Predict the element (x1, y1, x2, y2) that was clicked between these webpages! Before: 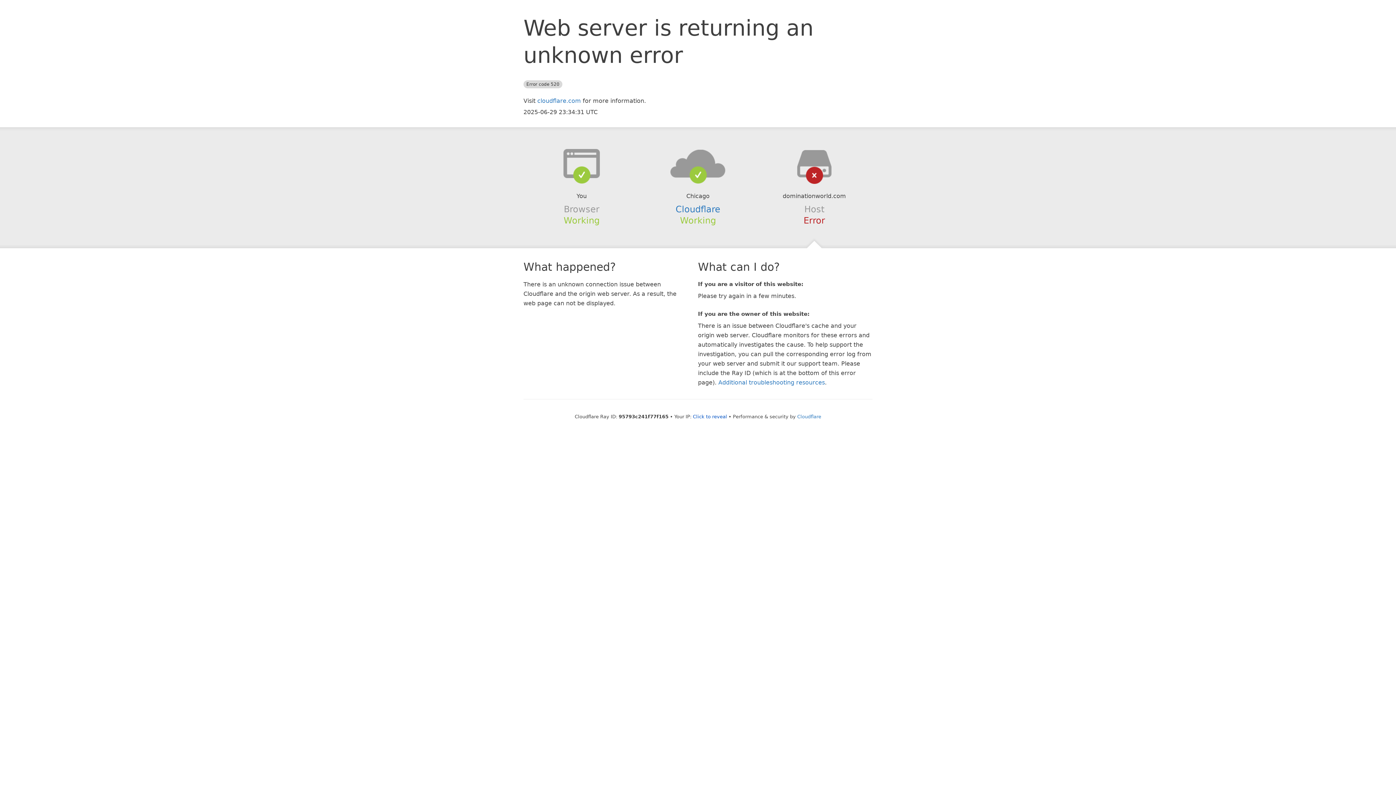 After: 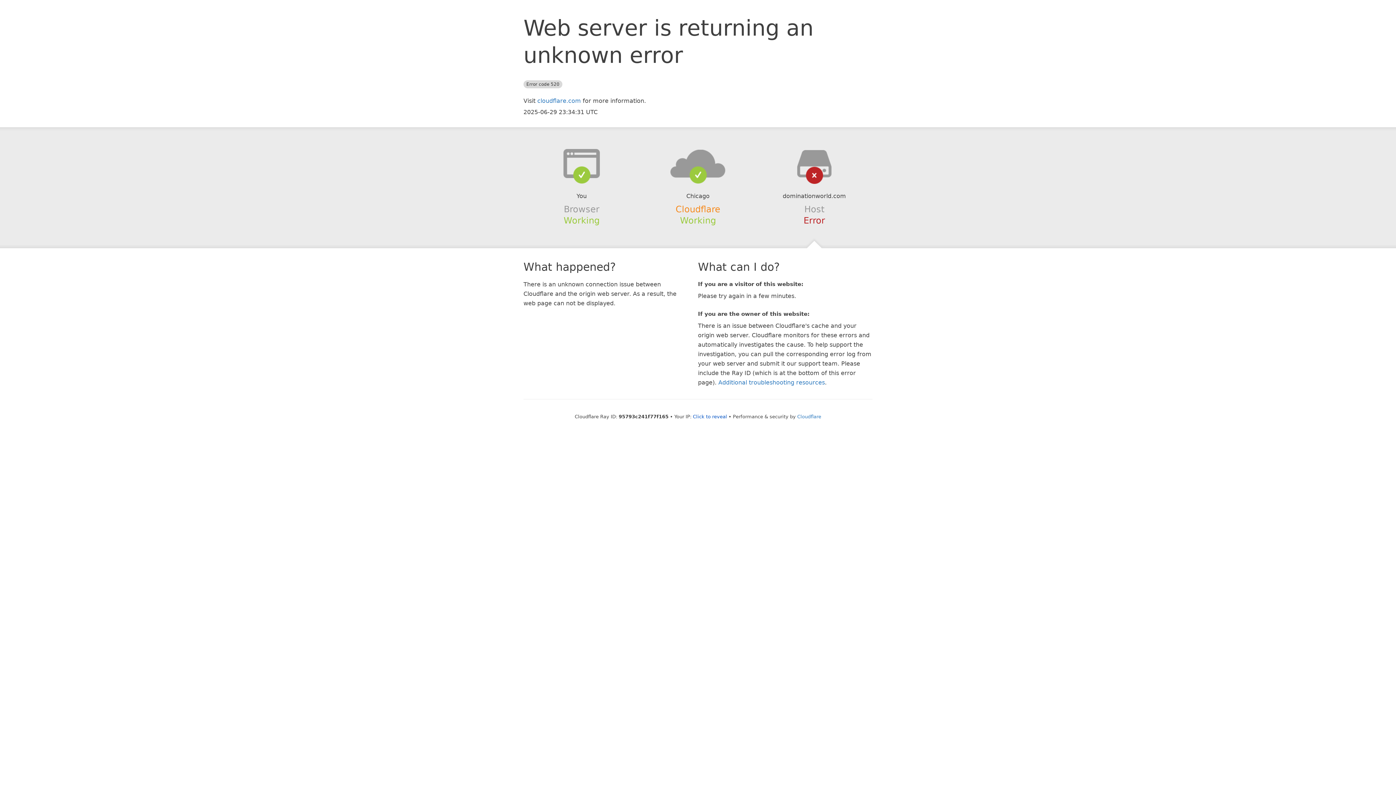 Action: bbox: (675, 204, 720, 214) label: Cloudflare